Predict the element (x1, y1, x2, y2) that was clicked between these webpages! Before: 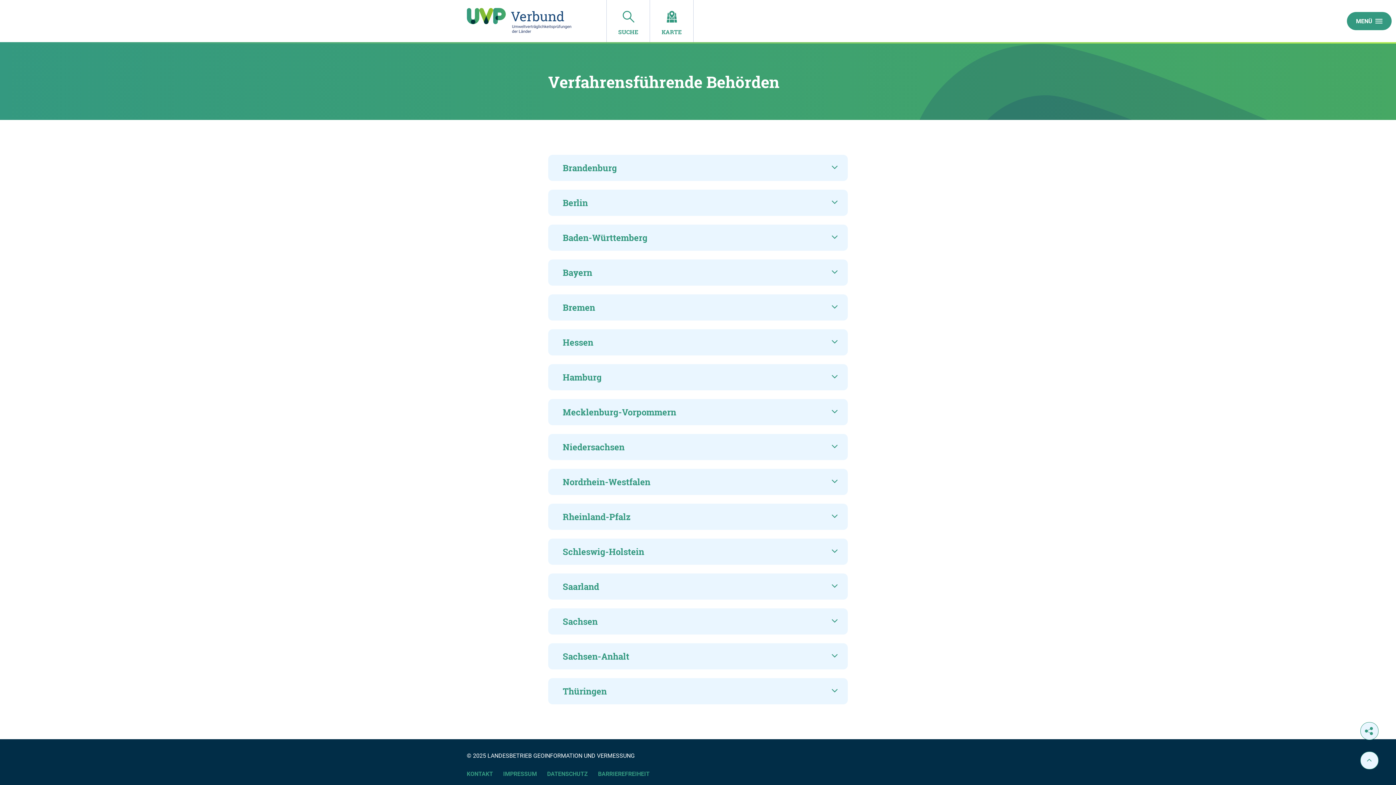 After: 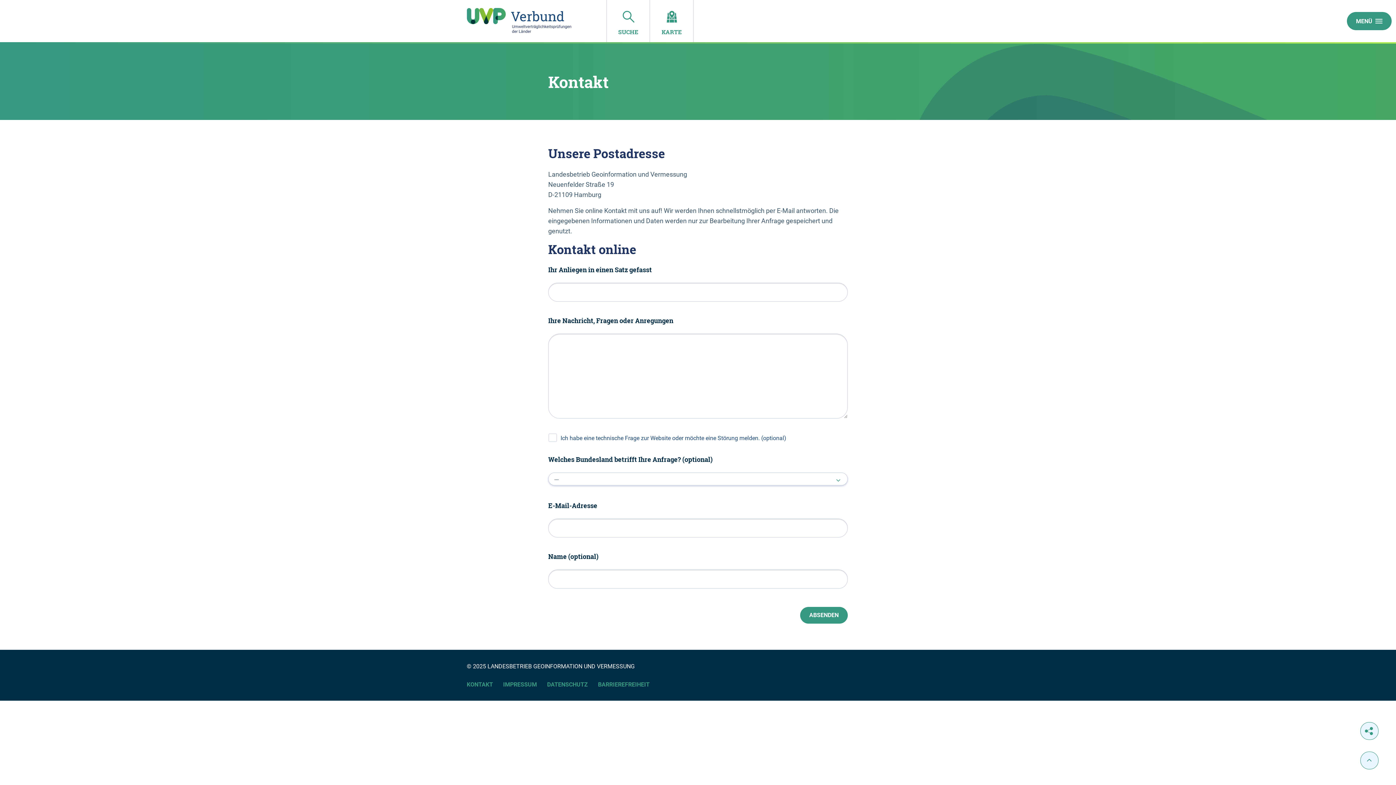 Action: label: KONTAKT bbox: (466, 770, 493, 778)